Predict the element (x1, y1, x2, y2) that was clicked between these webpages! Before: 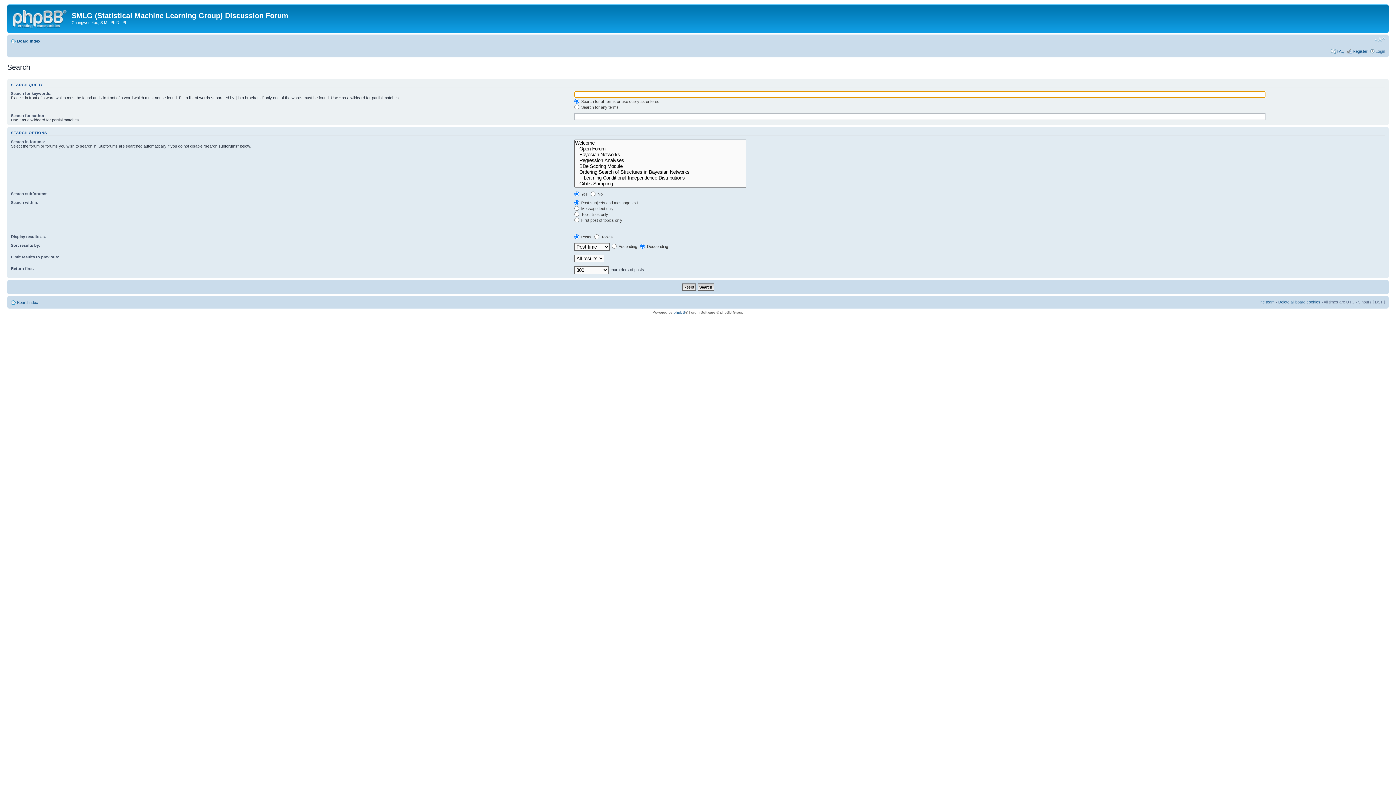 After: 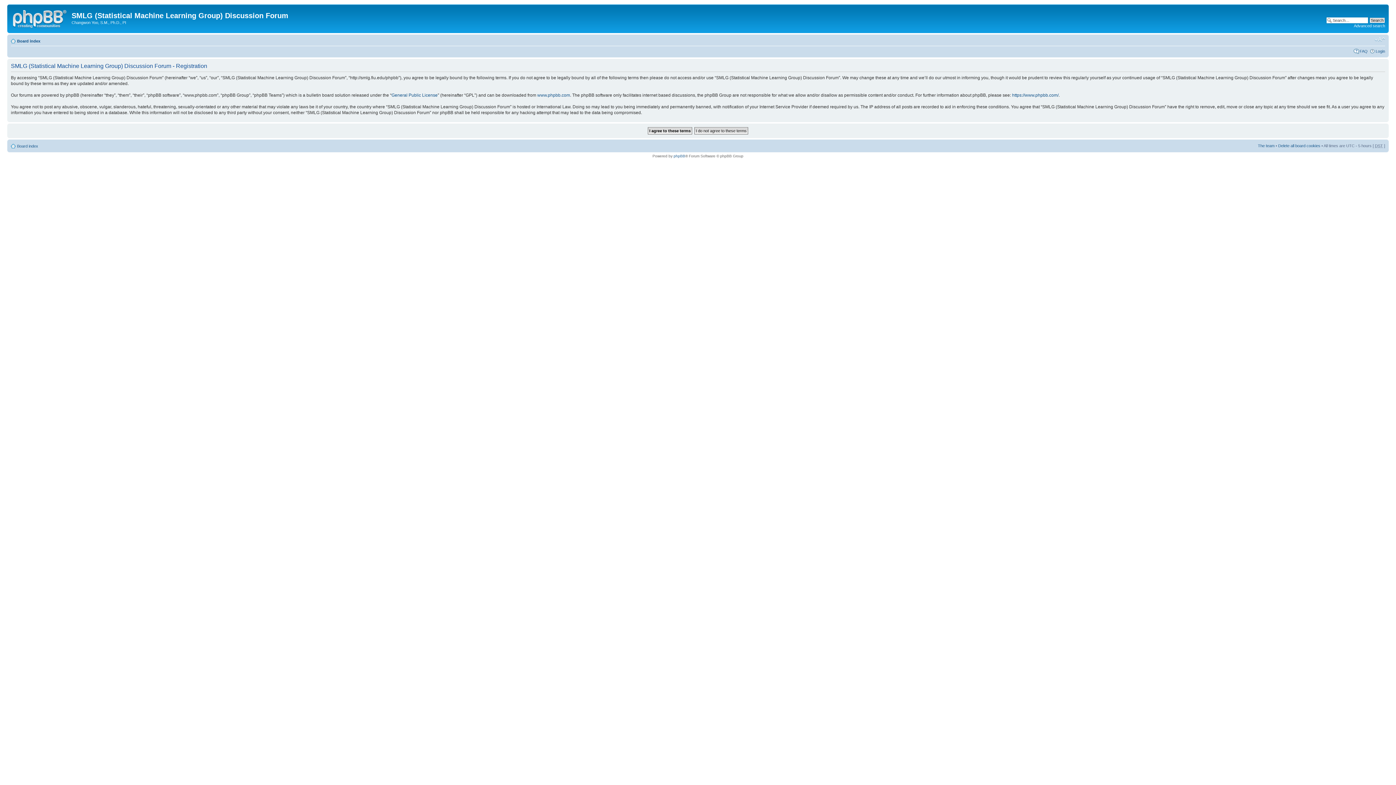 Action: label: Register bbox: (1353, 48, 1368, 53)